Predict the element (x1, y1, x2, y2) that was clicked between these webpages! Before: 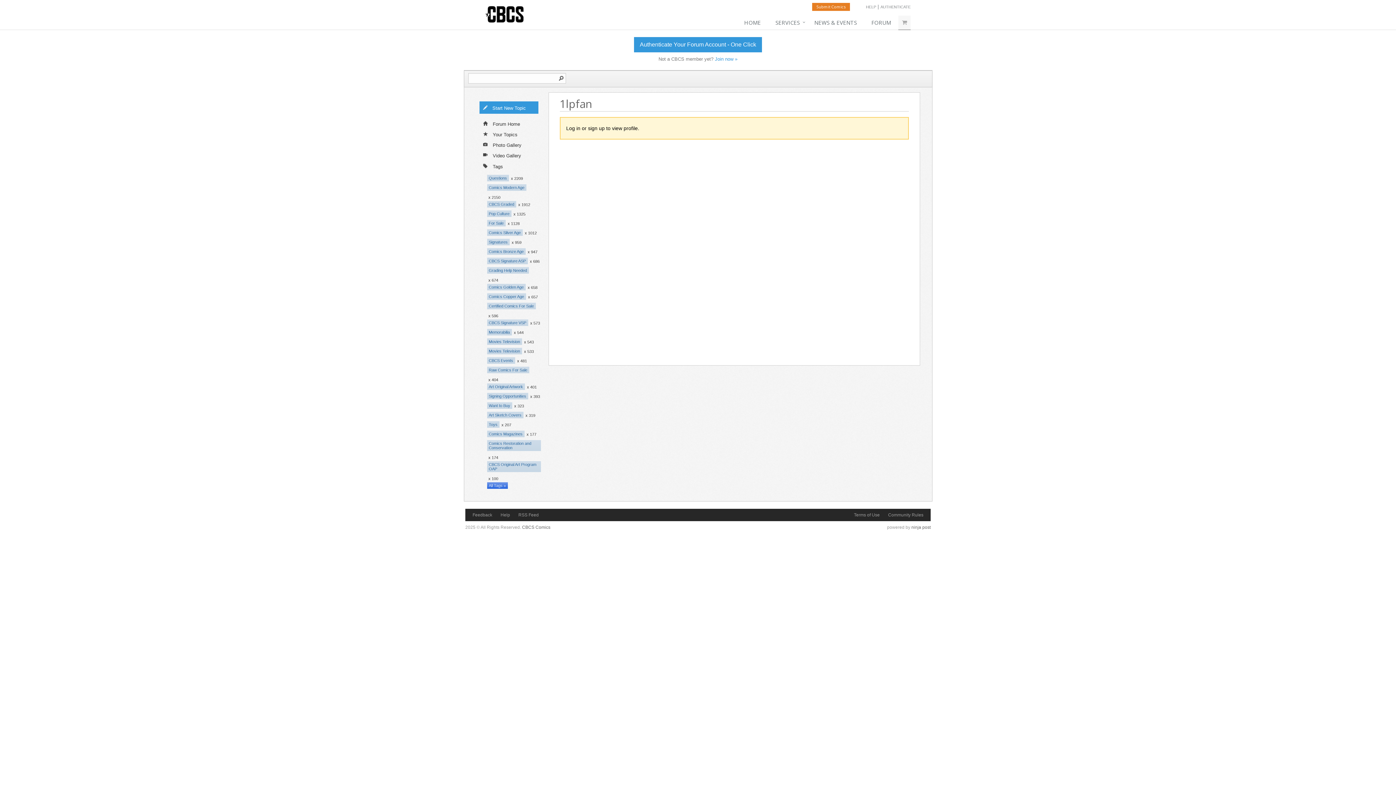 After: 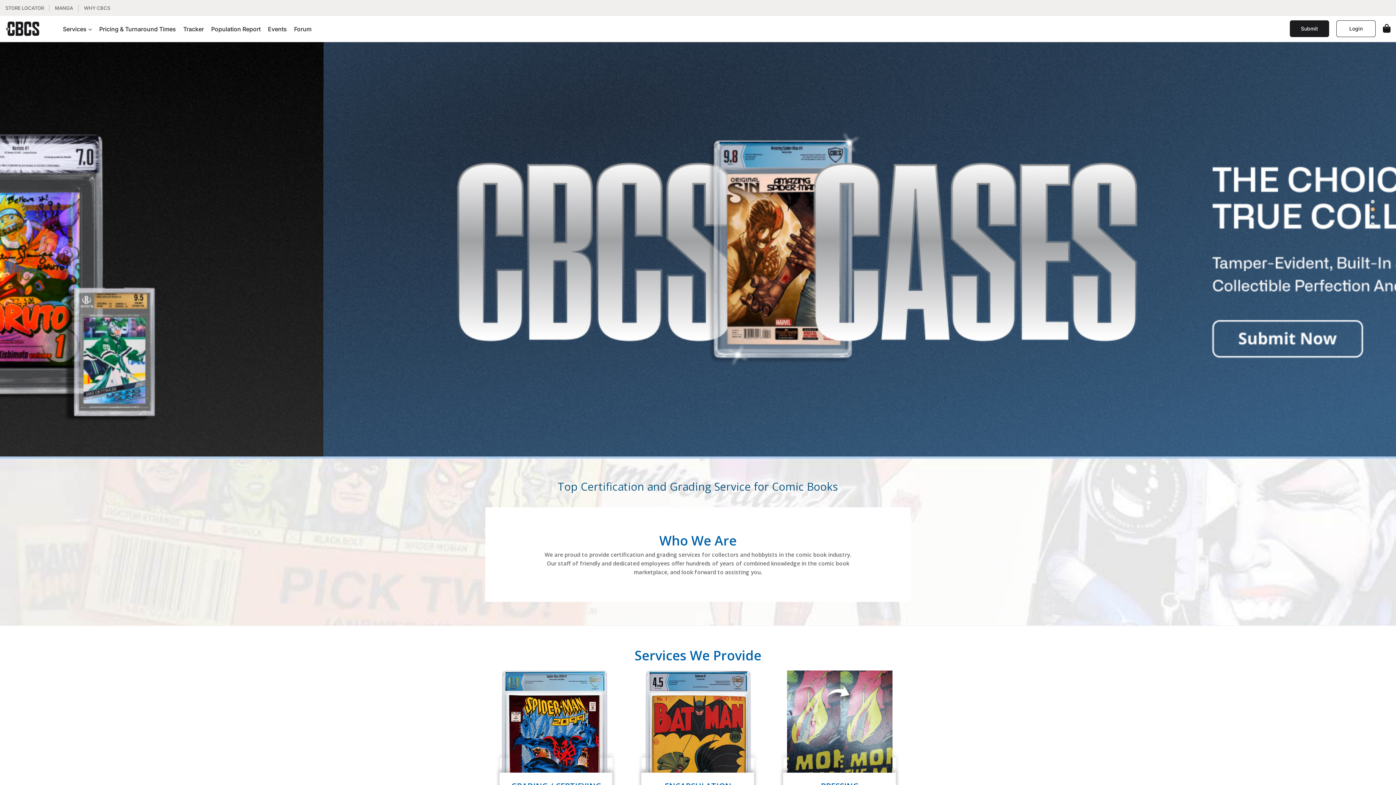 Action: bbox: (737, 15, 768, 30) label: HOME